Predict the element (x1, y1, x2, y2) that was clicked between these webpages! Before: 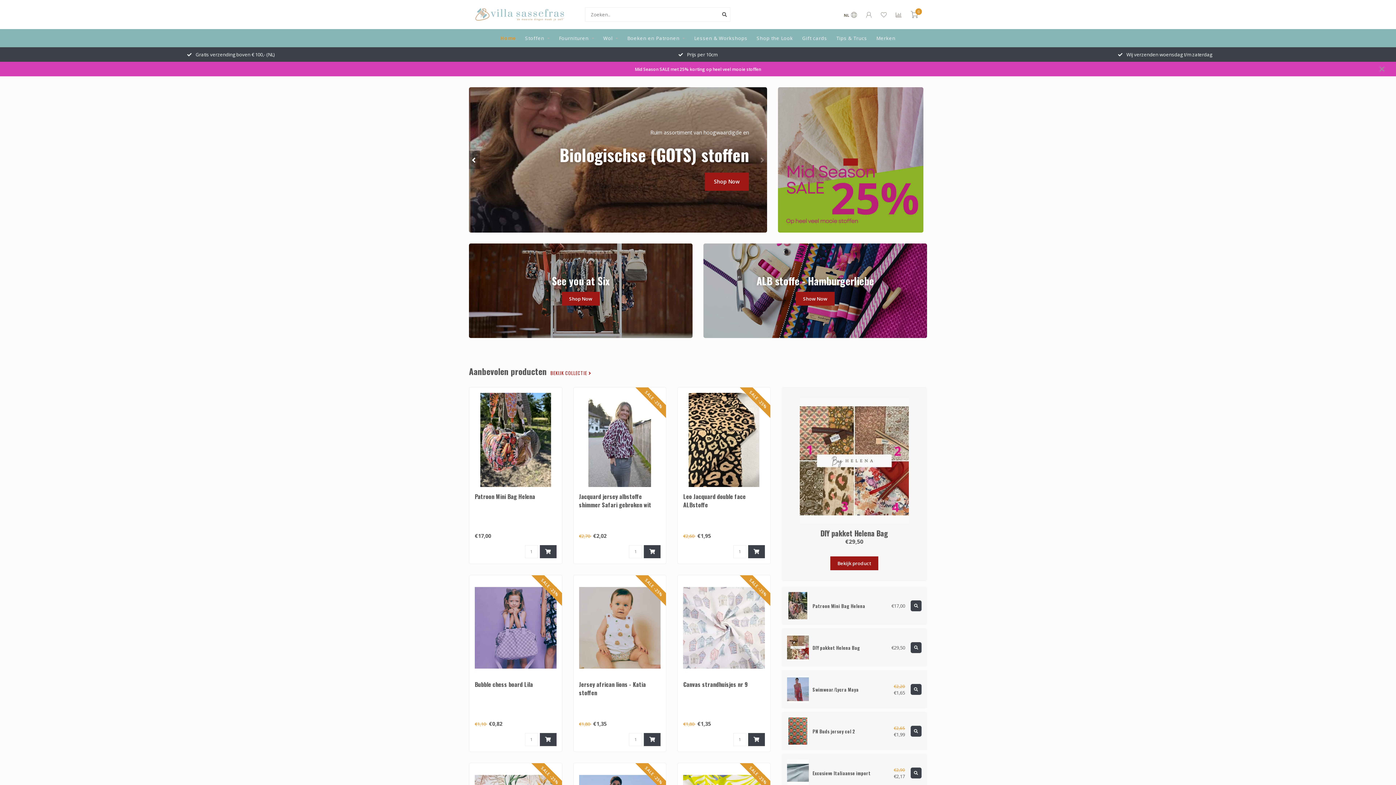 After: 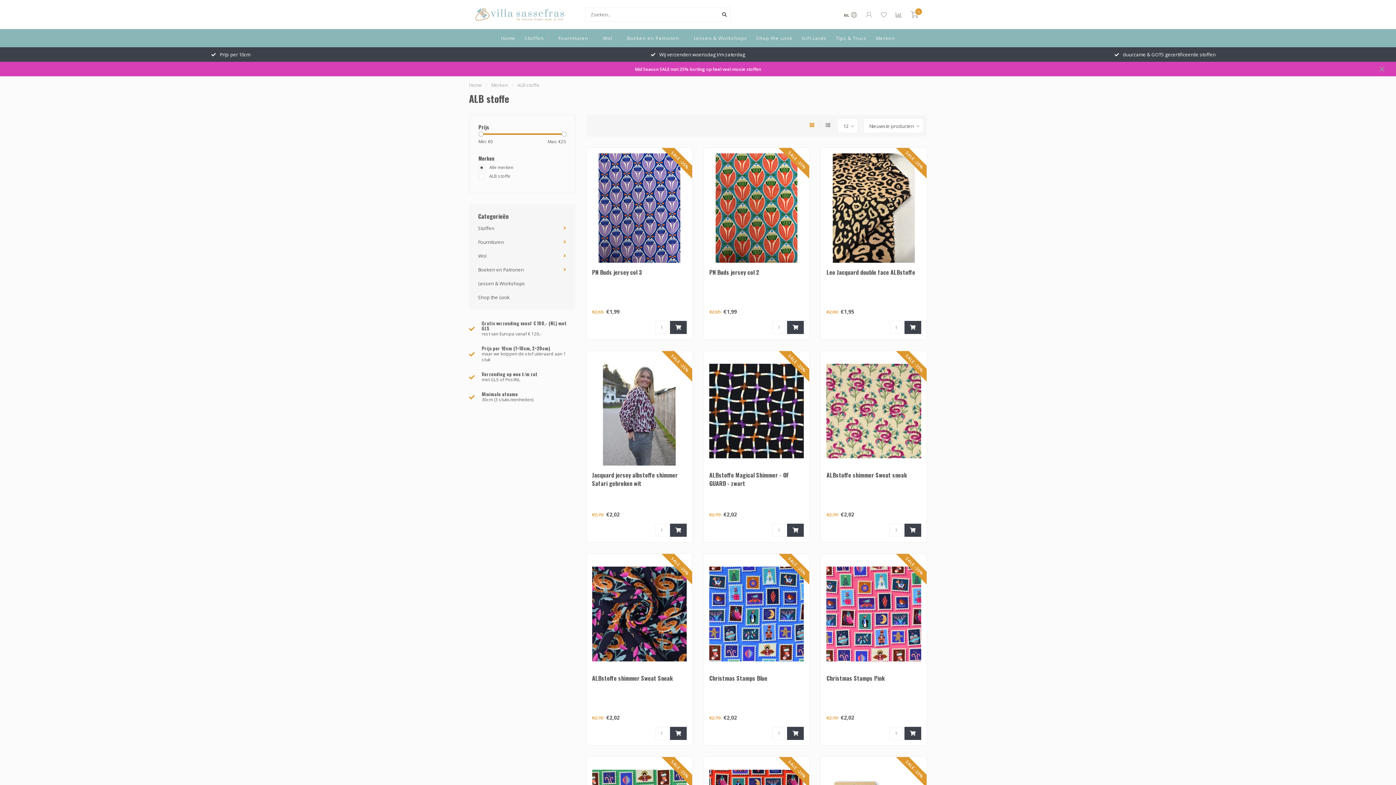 Action: label: Show Now bbox: (796, 292, 834, 305)